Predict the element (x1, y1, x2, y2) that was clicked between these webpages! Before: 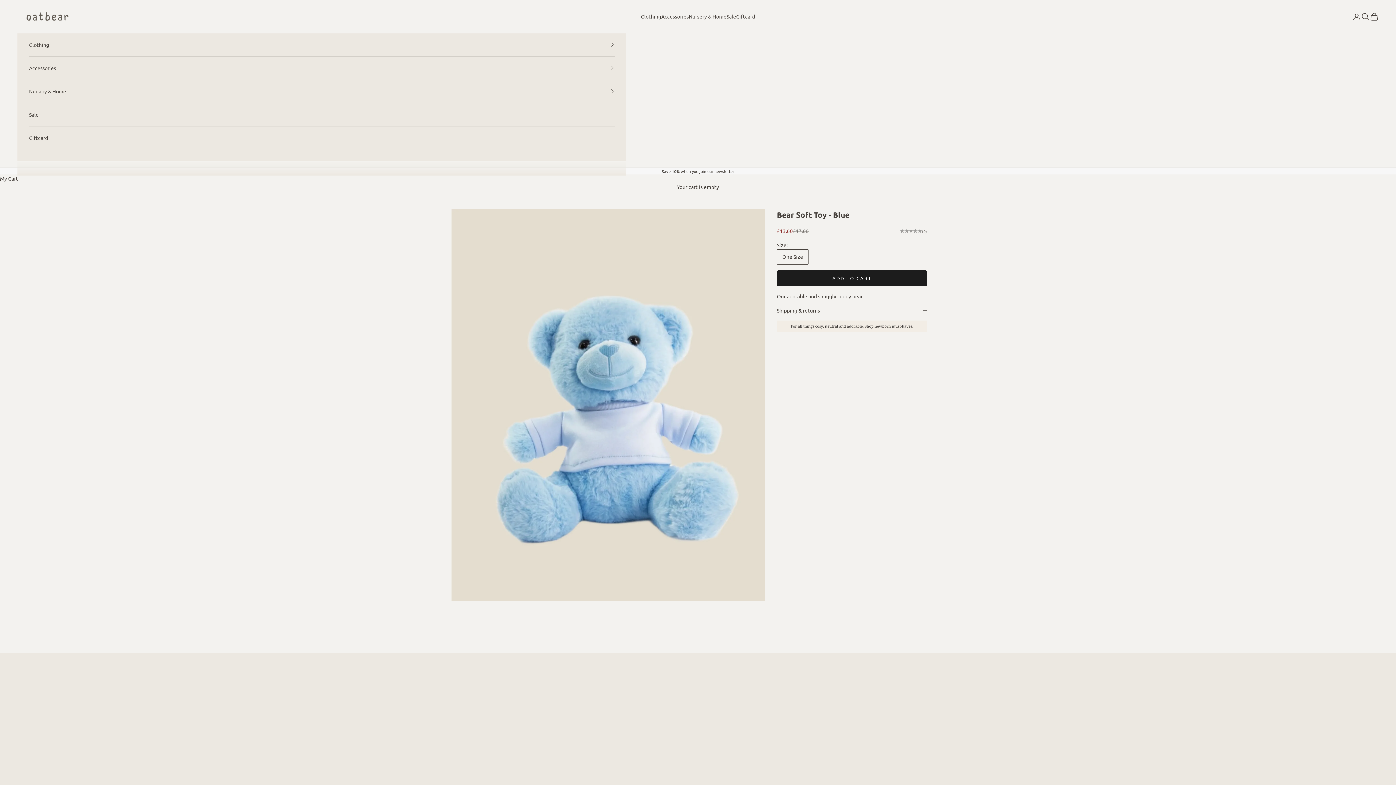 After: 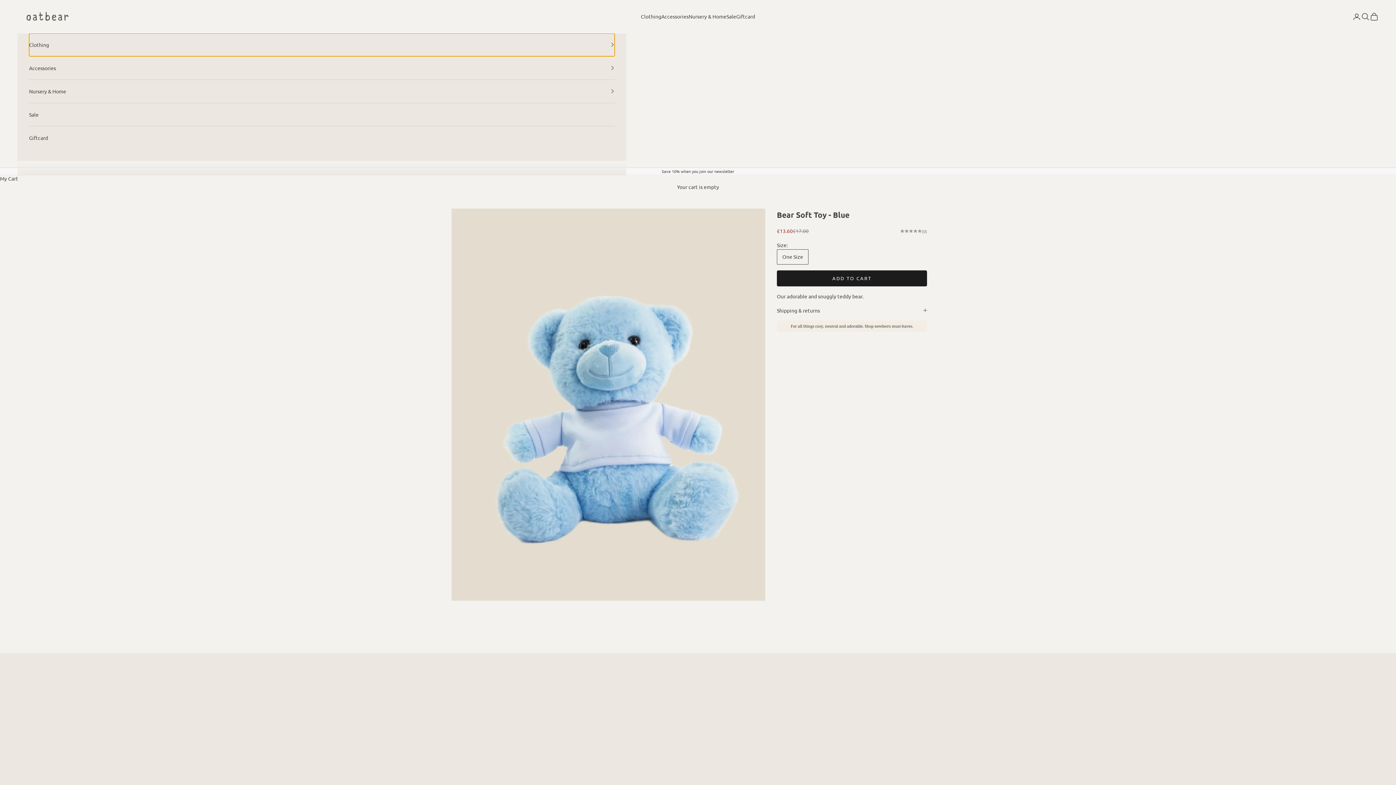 Action: label: Clothing bbox: (29, 33, 614, 56)